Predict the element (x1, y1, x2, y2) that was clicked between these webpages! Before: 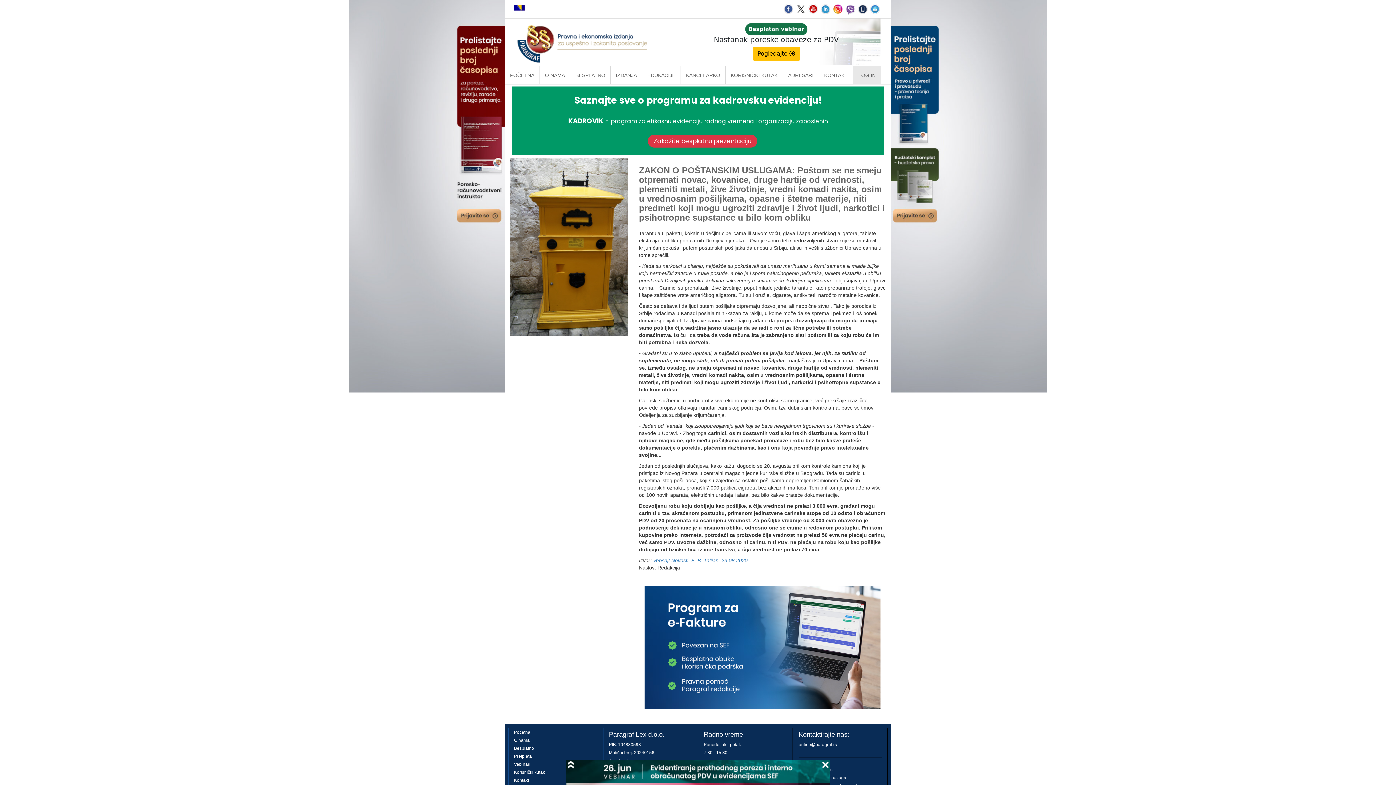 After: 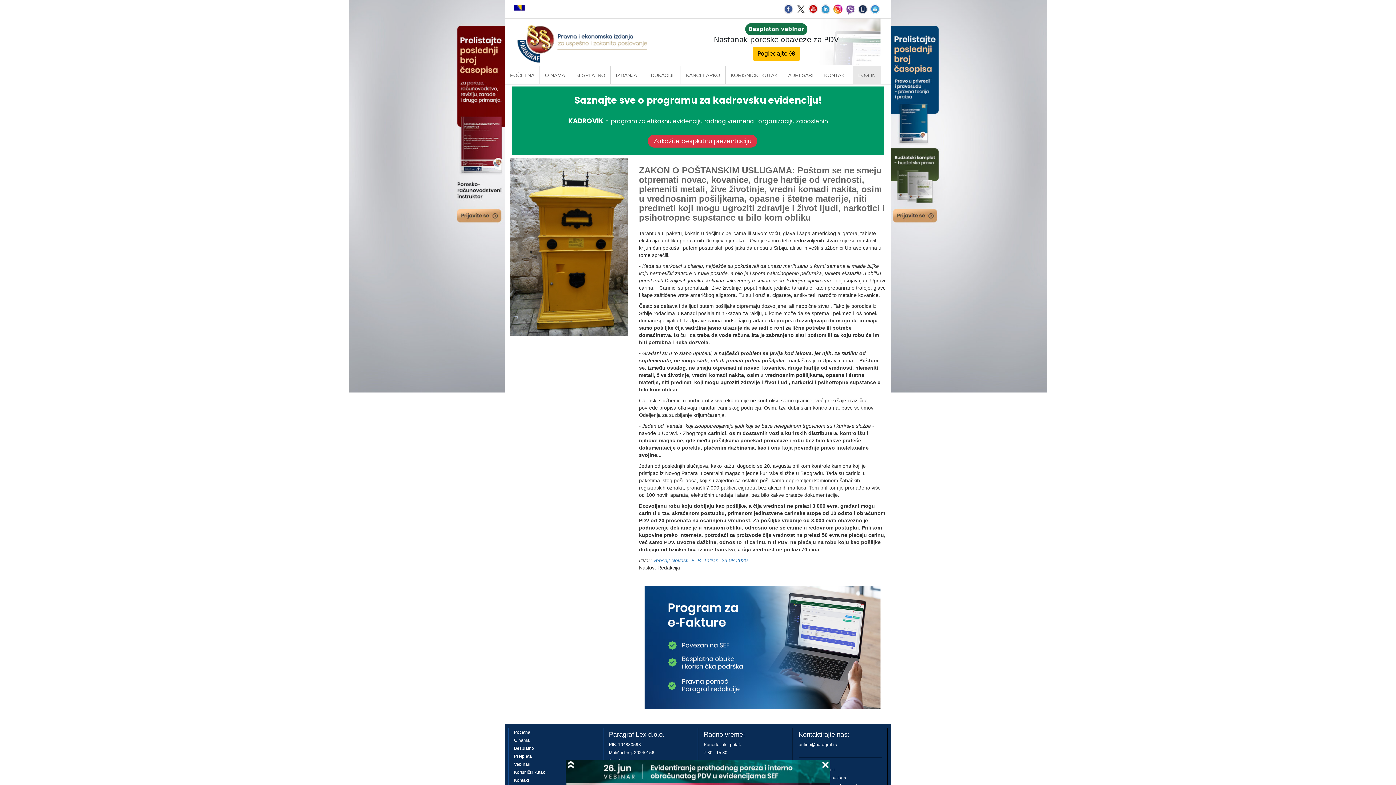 Action: bbox: (808, 5, 818, 11)